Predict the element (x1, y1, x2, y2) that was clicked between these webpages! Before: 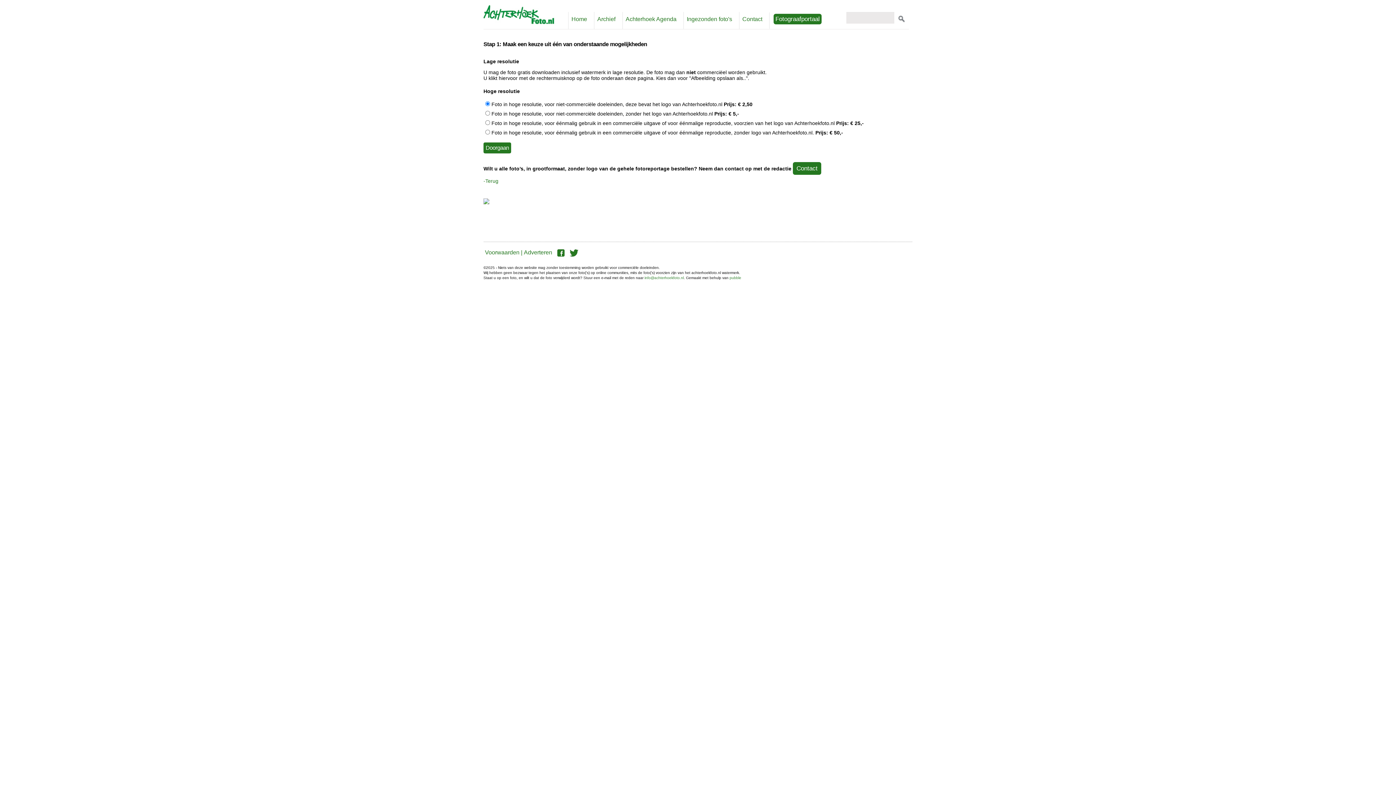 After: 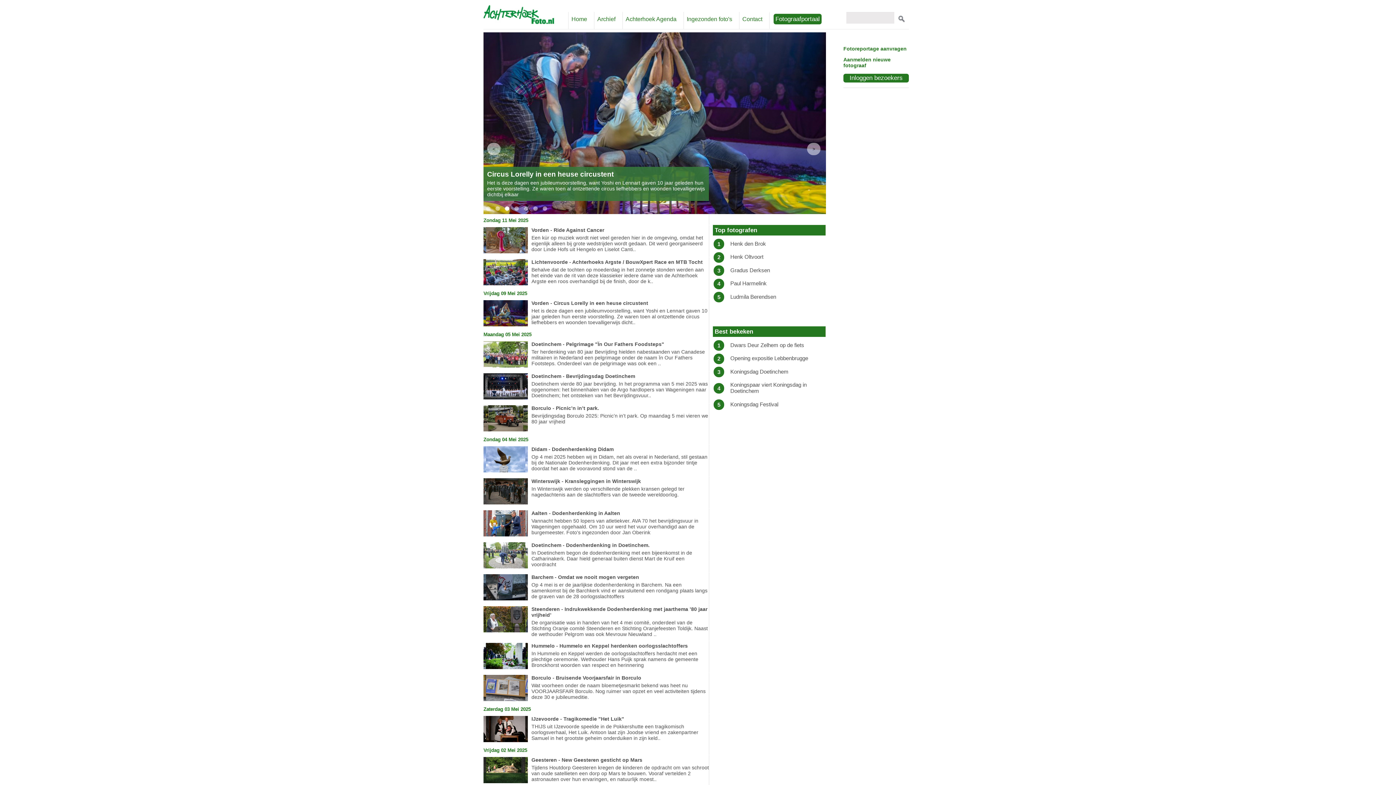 Action: bbox: (570, 15, 588, 23) label: Home